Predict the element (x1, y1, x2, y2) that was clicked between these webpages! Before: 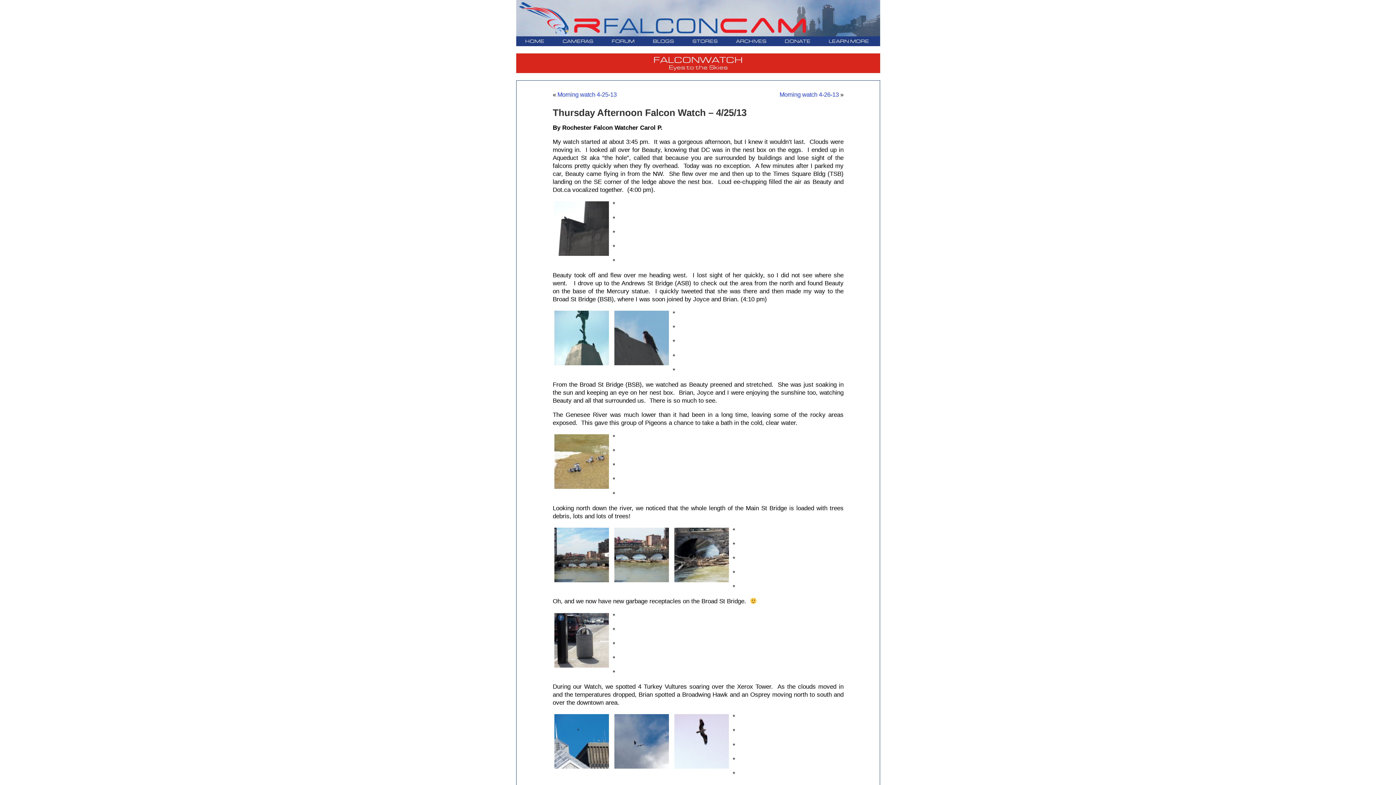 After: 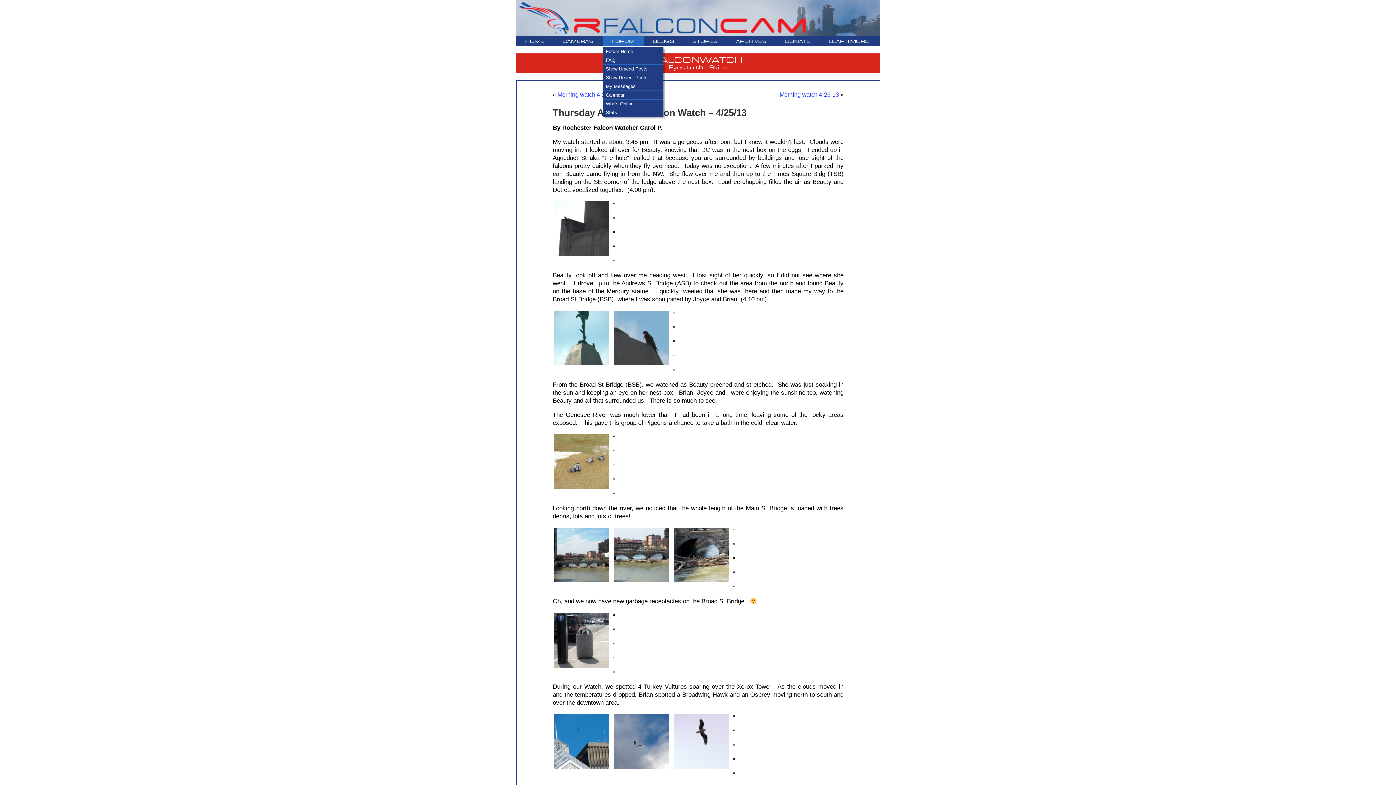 Action: label: FORUM bbox: (602, 36, 643, 46)